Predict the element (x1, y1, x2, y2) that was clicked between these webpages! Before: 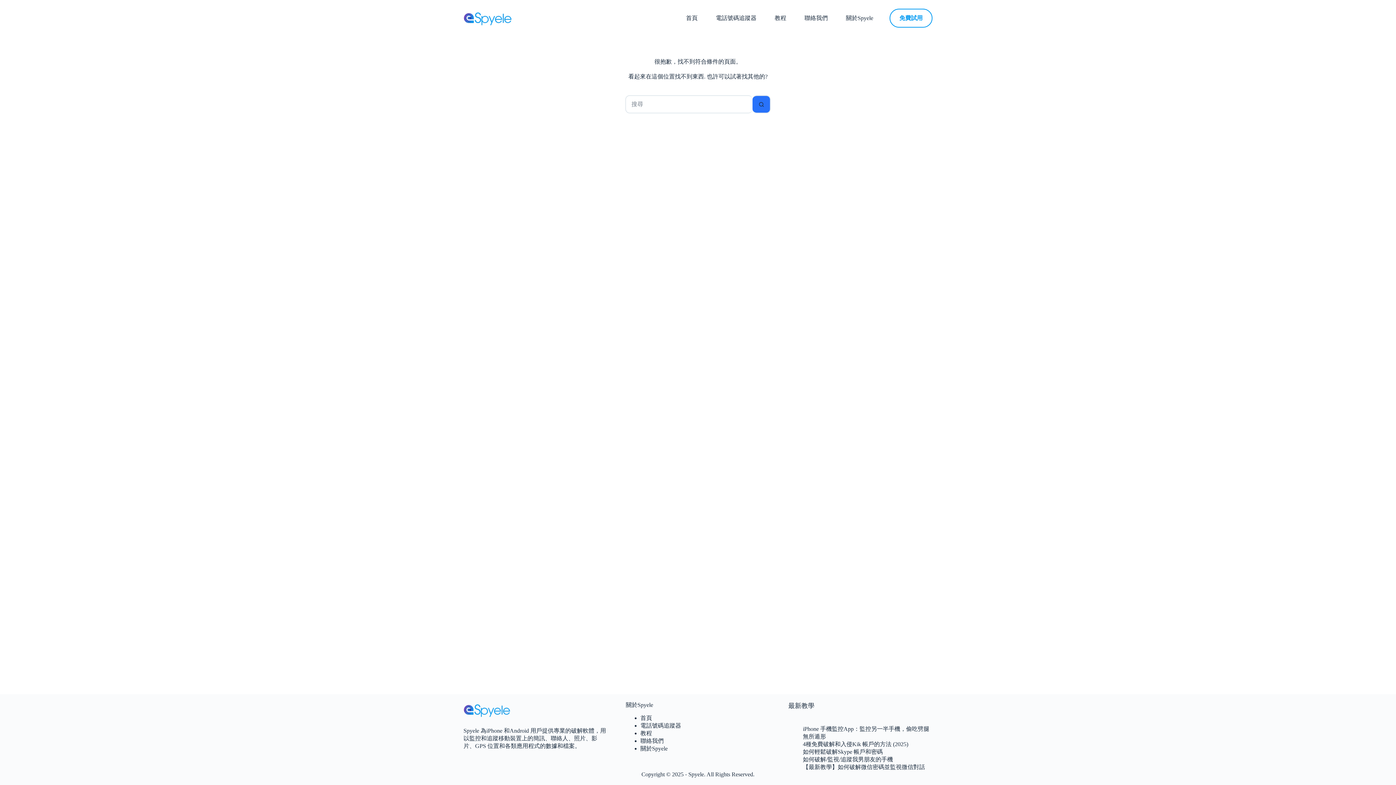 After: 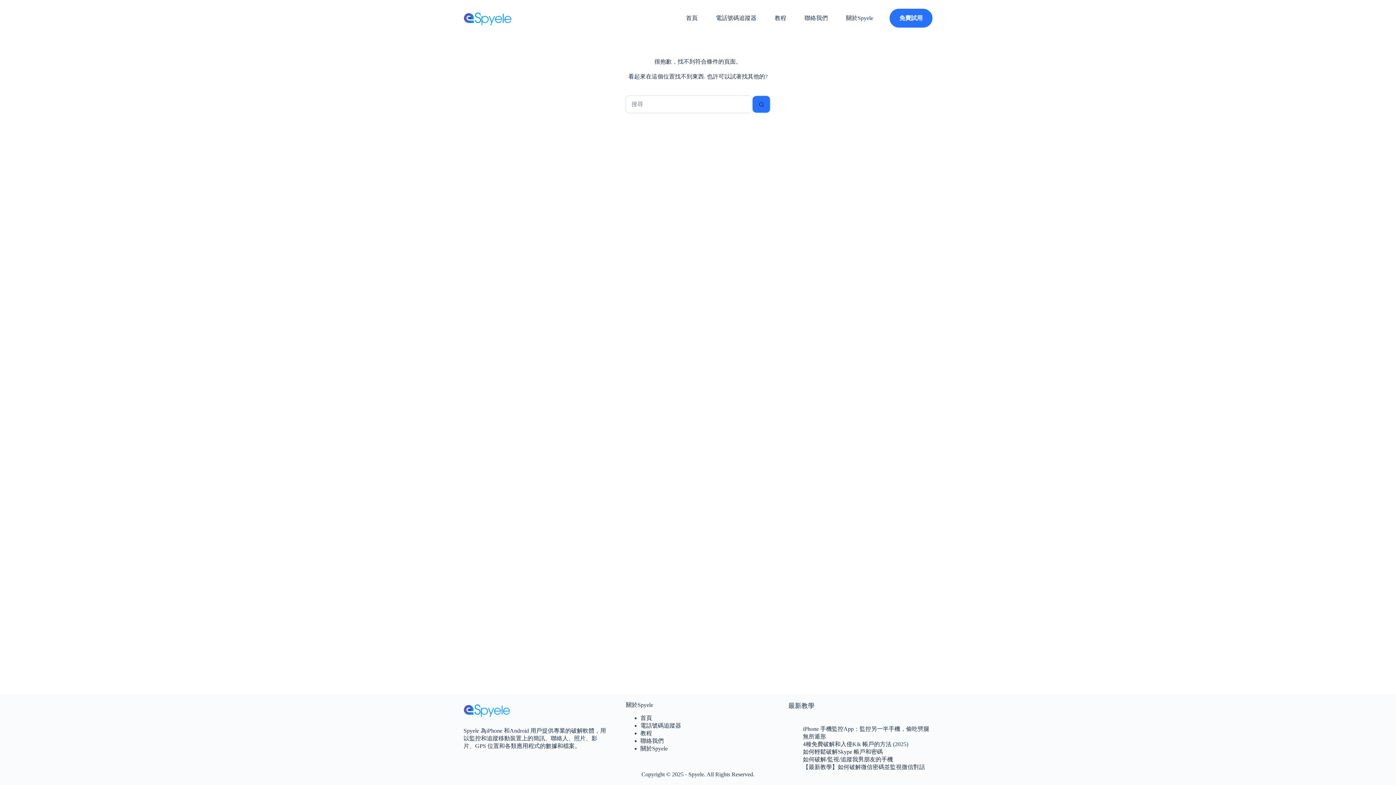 Action: label: 免費試用 bbox: (889, 8, 932, 27)